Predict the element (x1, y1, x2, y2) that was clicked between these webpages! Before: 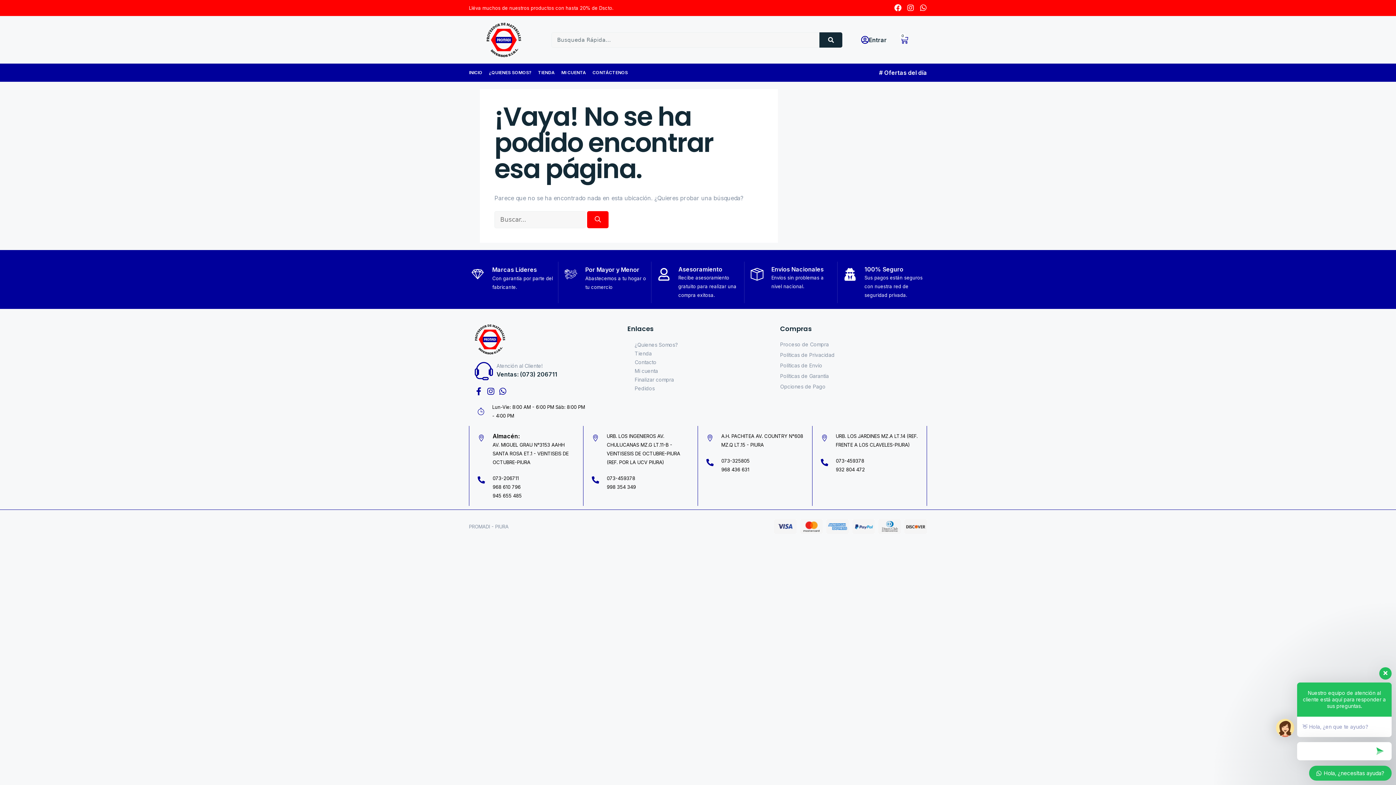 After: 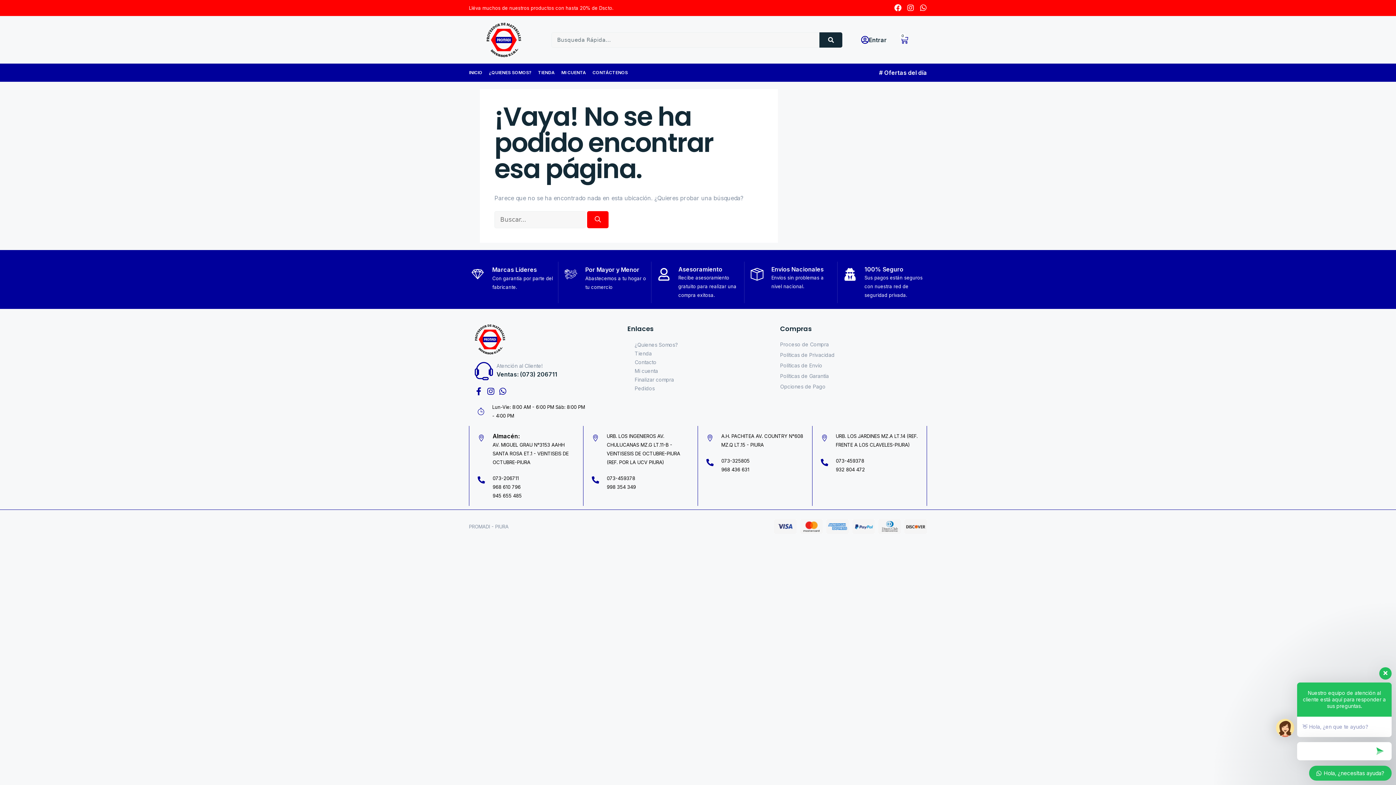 Action: label: # Ofertas del día bbox: (867, 68, 927, 77)